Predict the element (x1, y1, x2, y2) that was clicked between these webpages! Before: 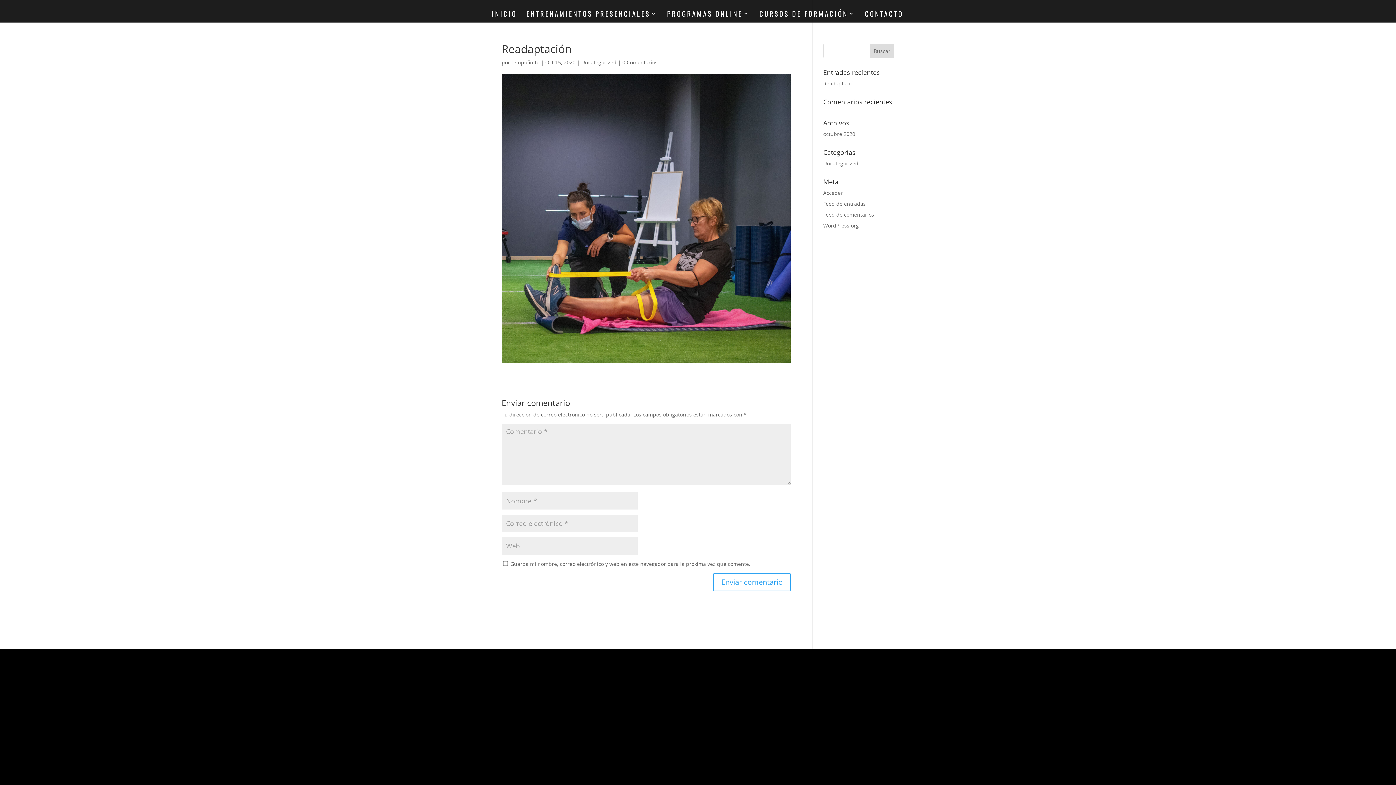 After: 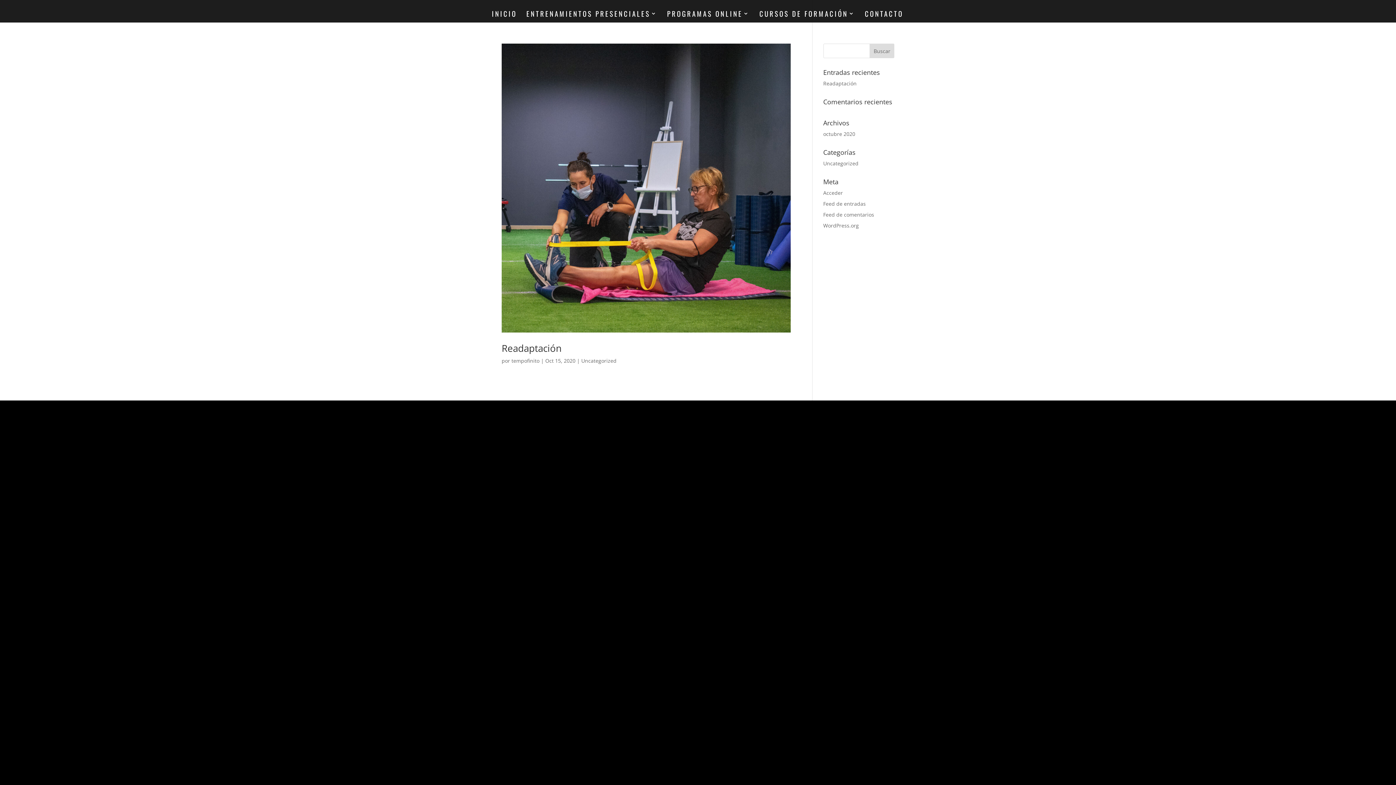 Action: label: Uncategorized bbox: (823, 160, 858, 166)